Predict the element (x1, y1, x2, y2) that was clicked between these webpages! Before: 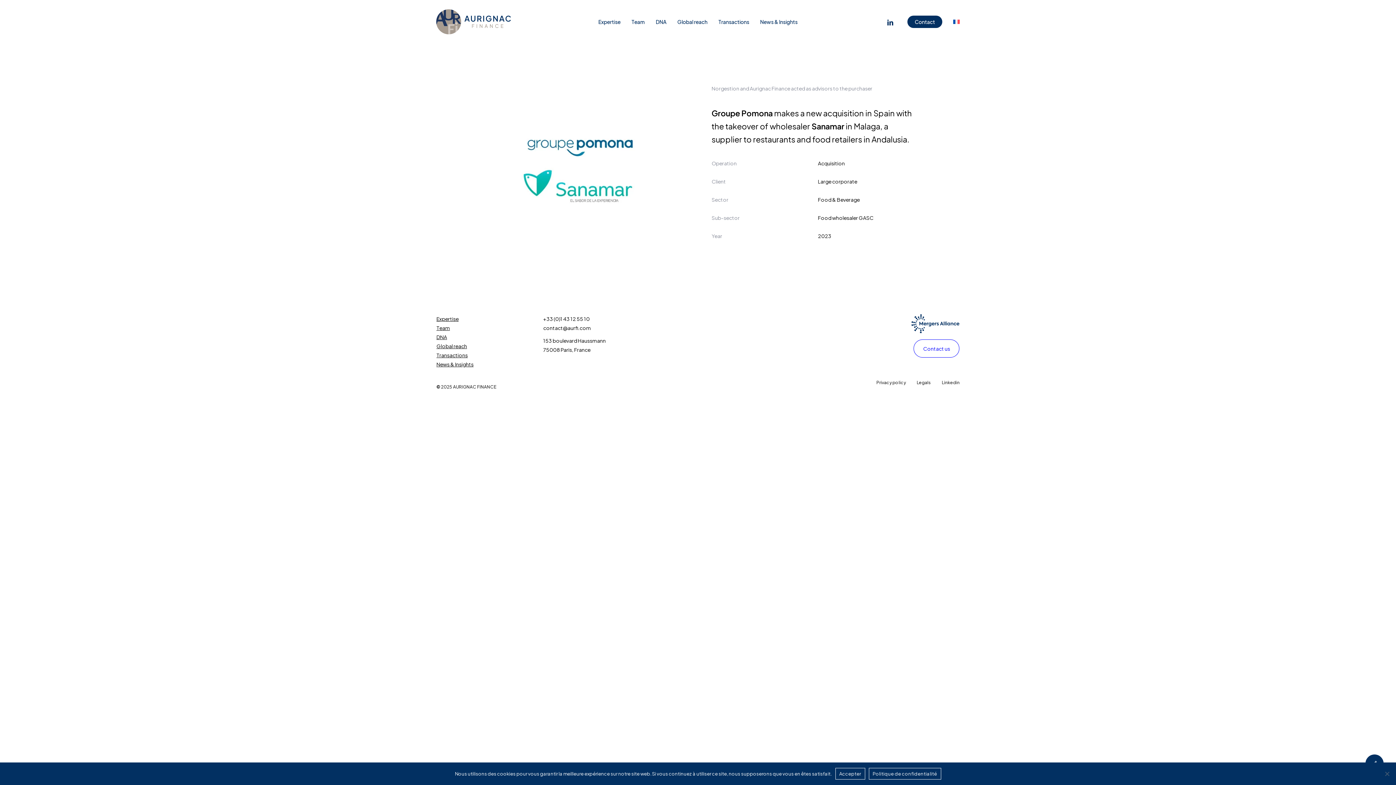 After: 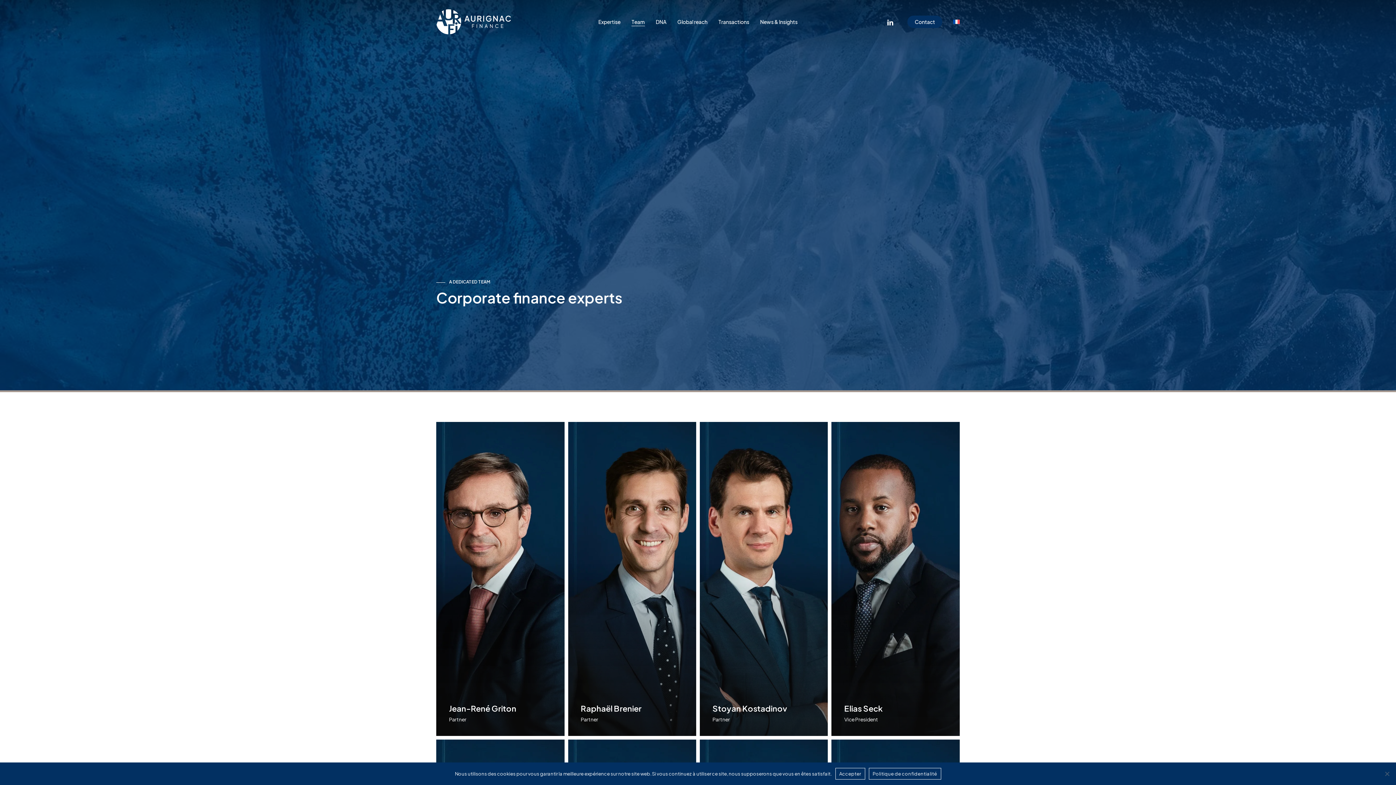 Action: label: Team bbox: (436, 324, 450, 331)